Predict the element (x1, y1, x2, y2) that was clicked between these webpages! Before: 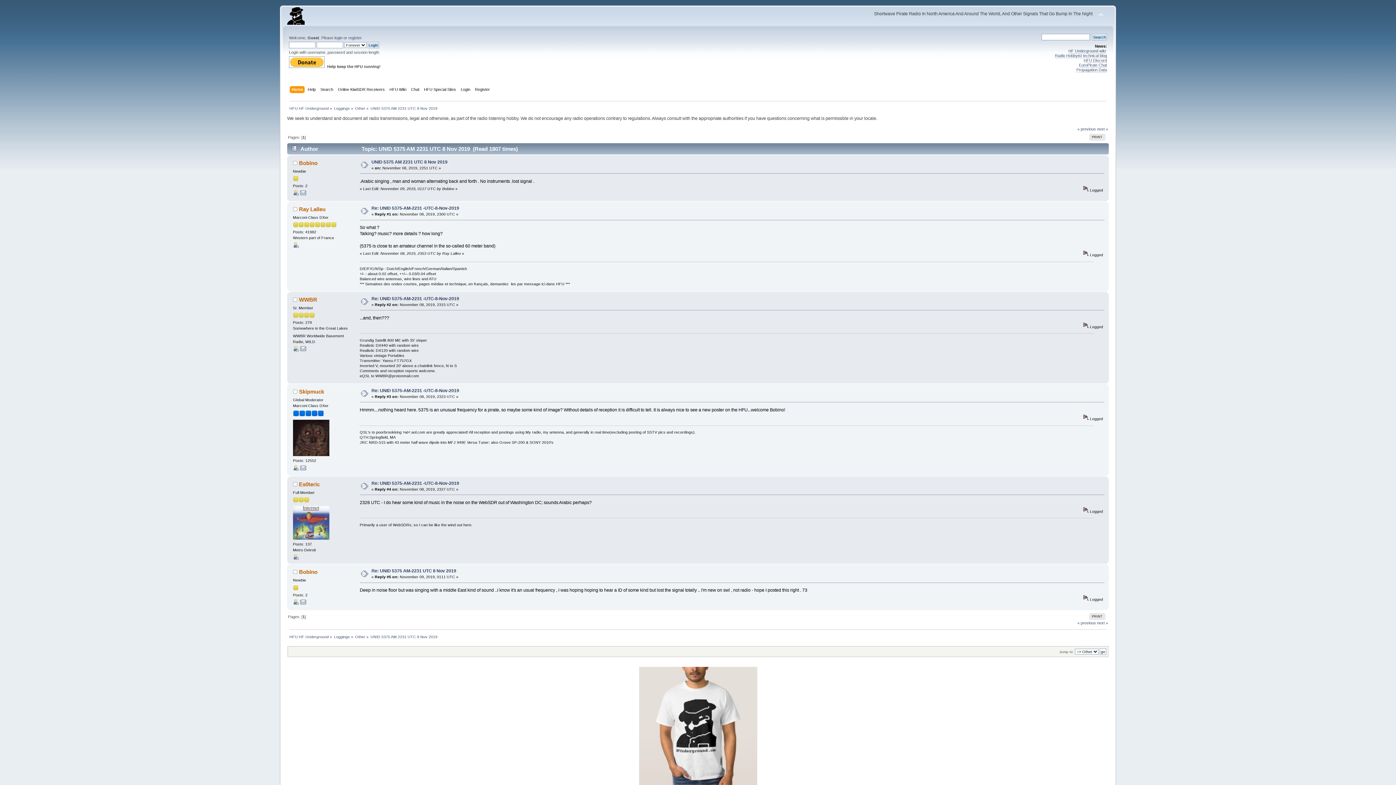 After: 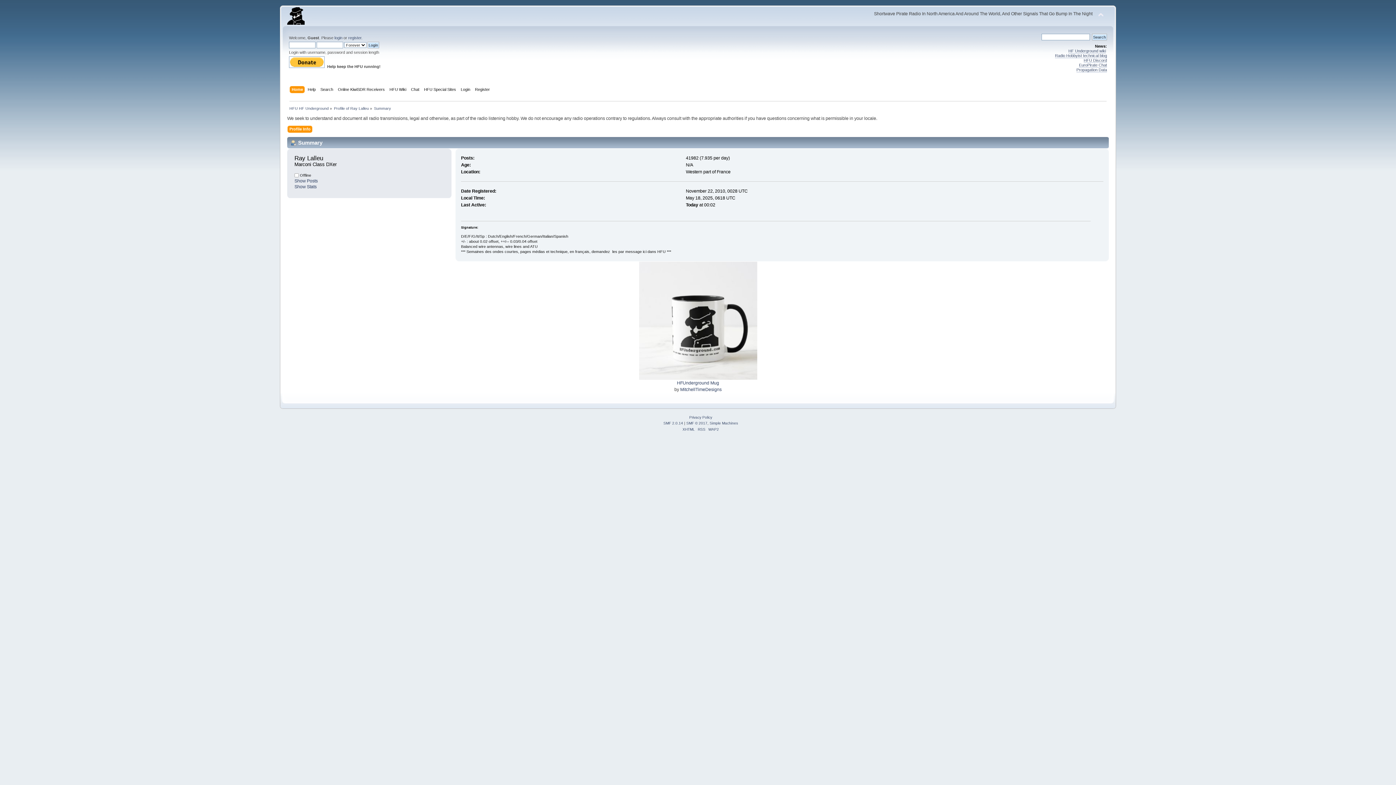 Action: bbox: (293, 244, 298, 248)